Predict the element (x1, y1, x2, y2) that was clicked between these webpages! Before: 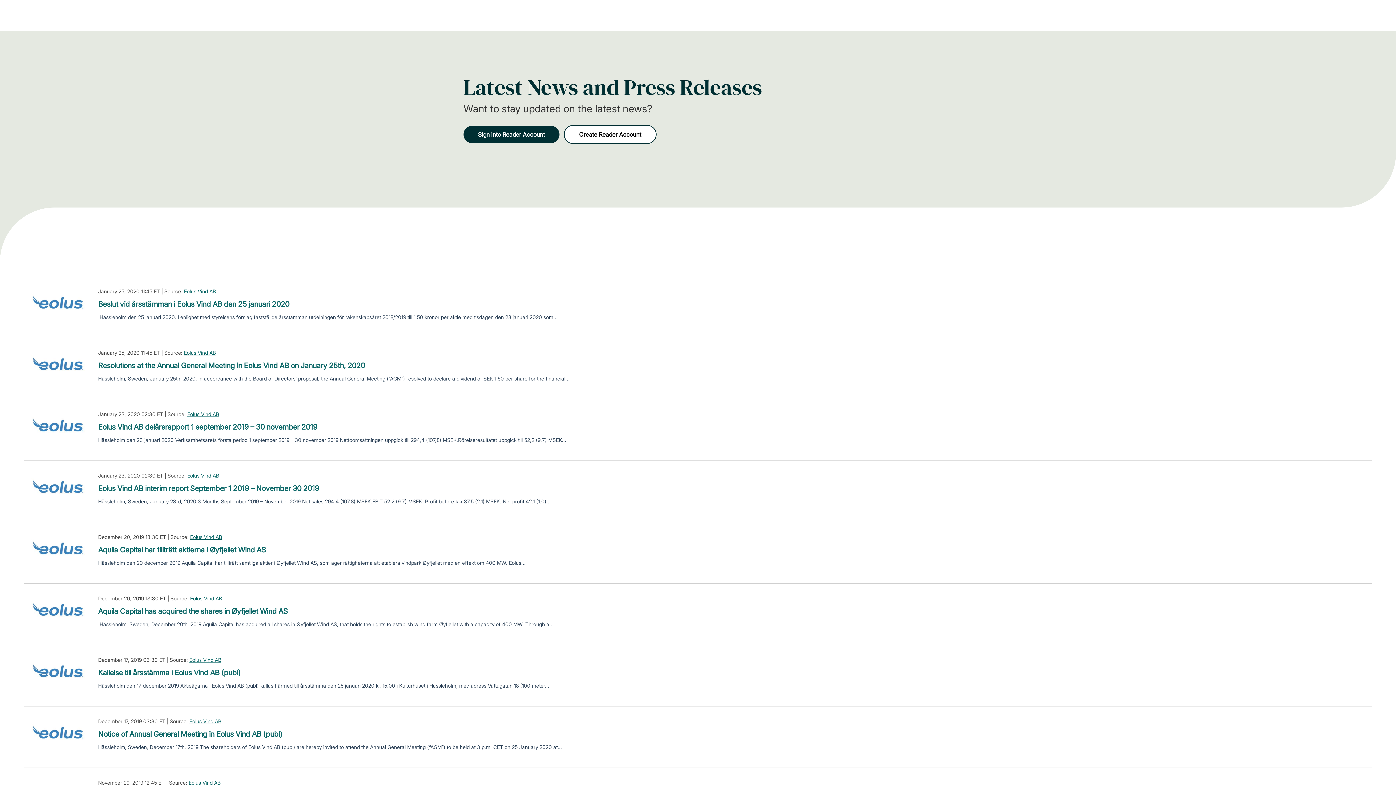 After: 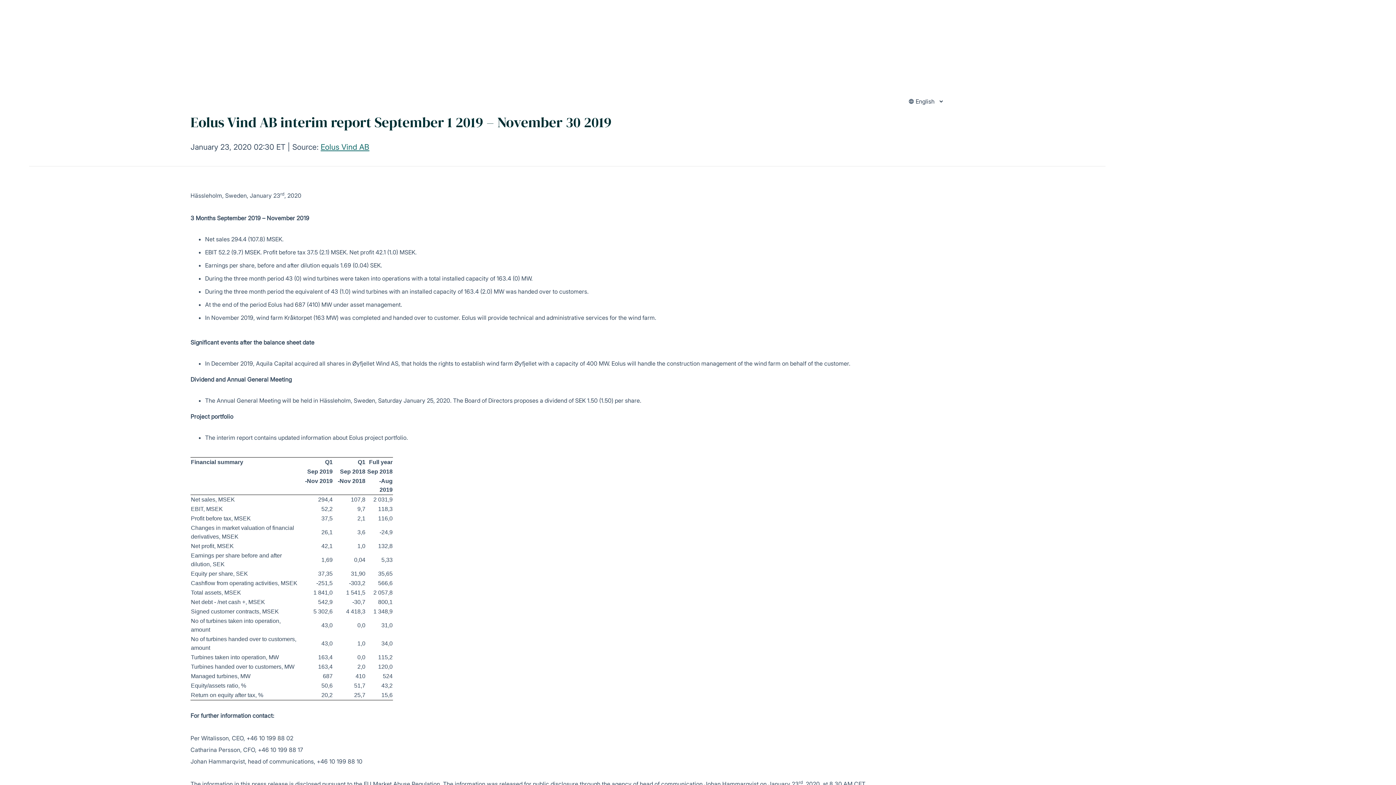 Action: label: Eolus Vind AB interim report September 1 2019 – November 30 2019 bbox: (98, 483, 319, 494)